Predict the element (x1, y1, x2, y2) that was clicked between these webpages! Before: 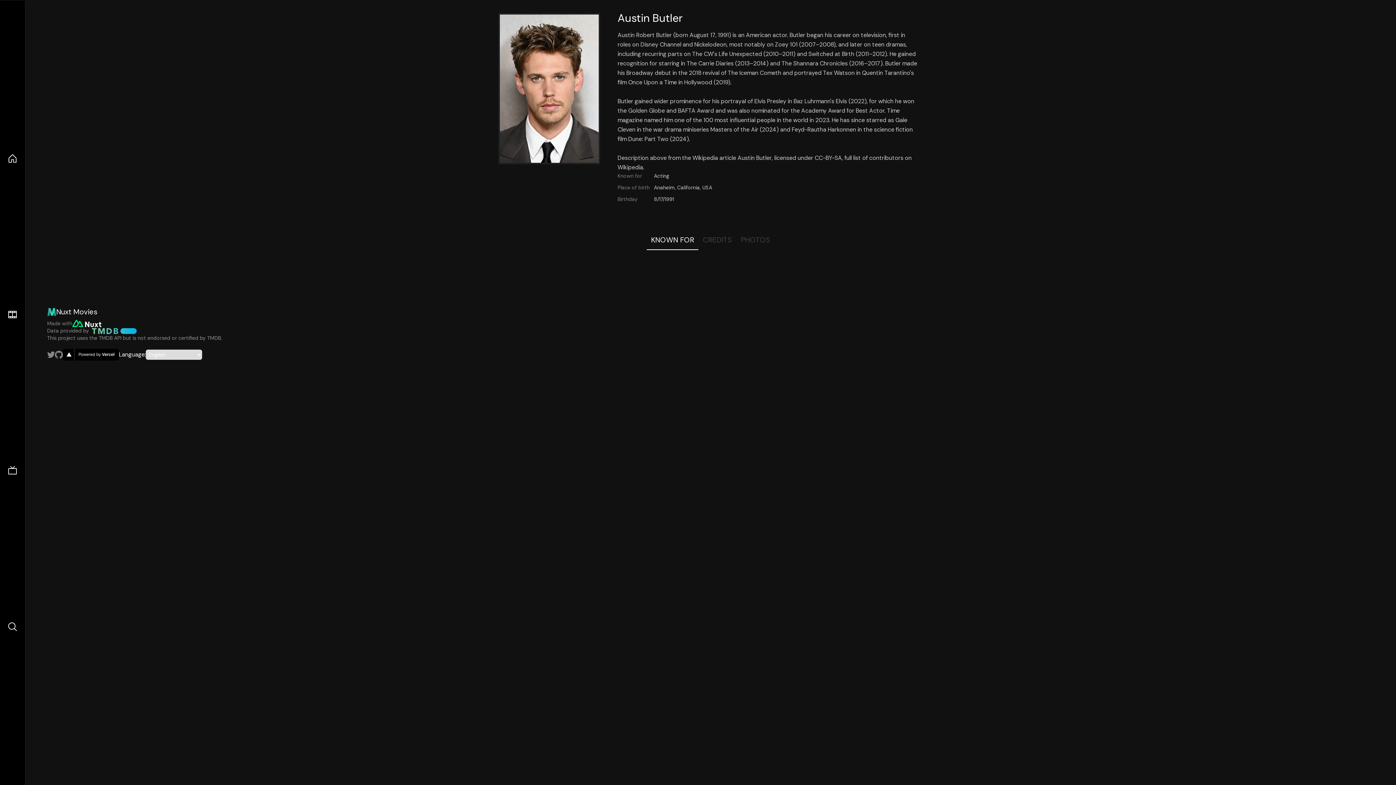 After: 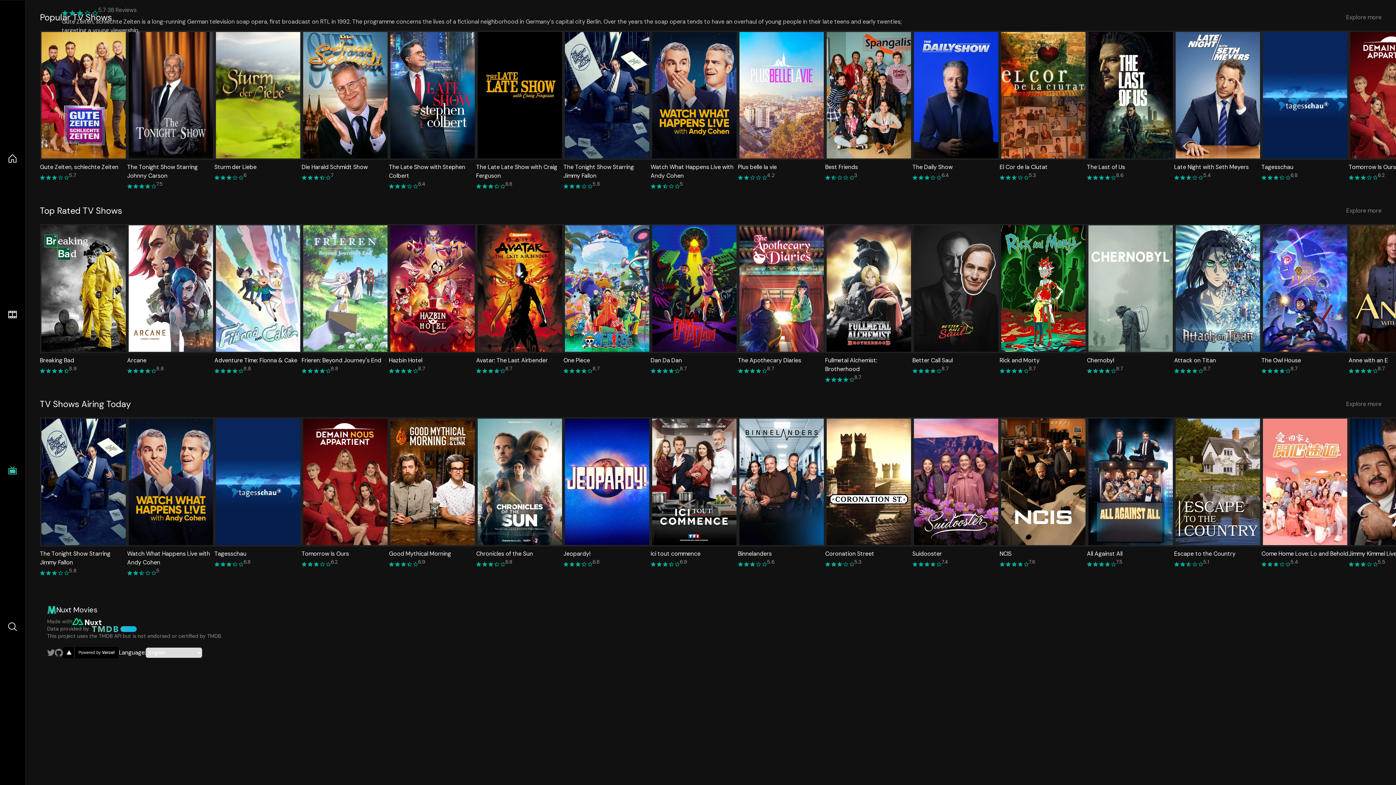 Action: bbox: (7, 465, 17, 476)